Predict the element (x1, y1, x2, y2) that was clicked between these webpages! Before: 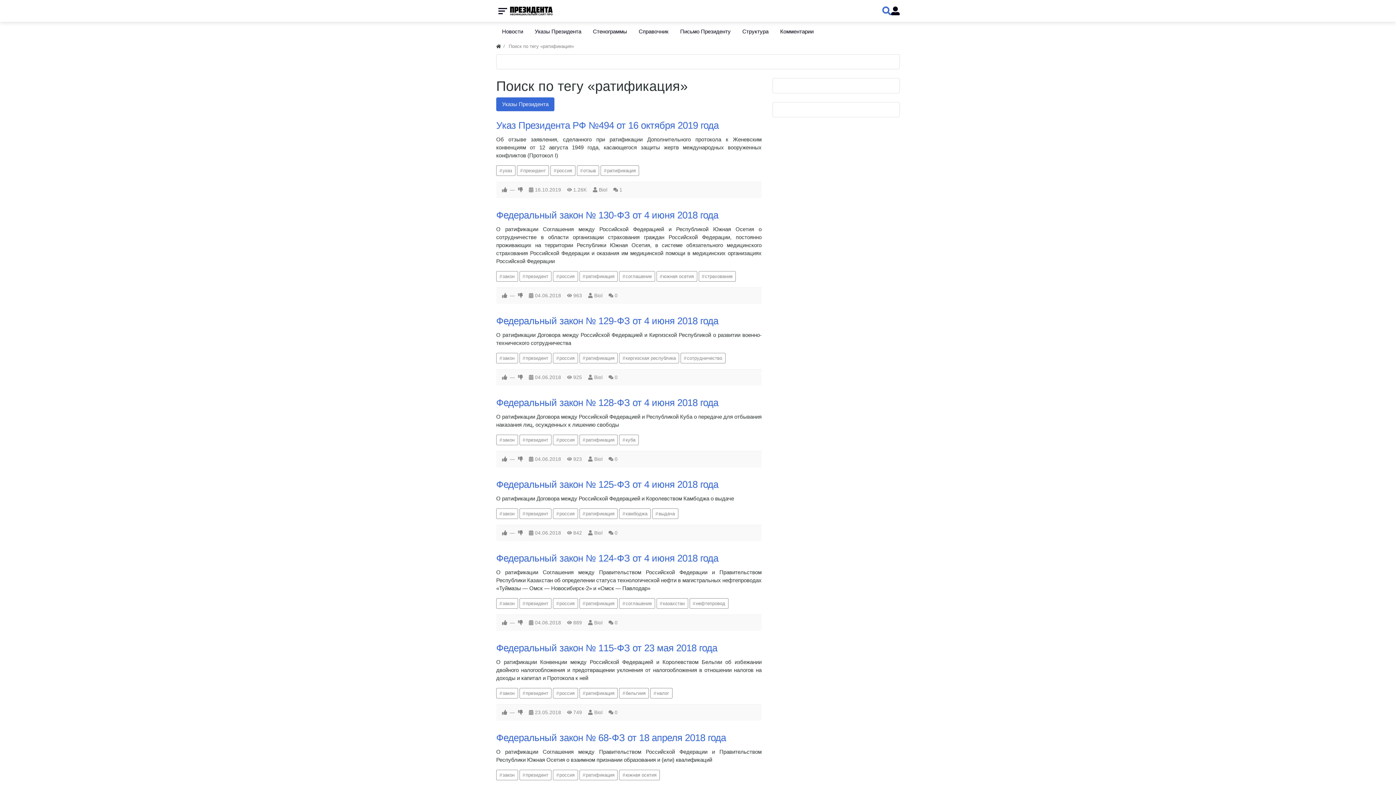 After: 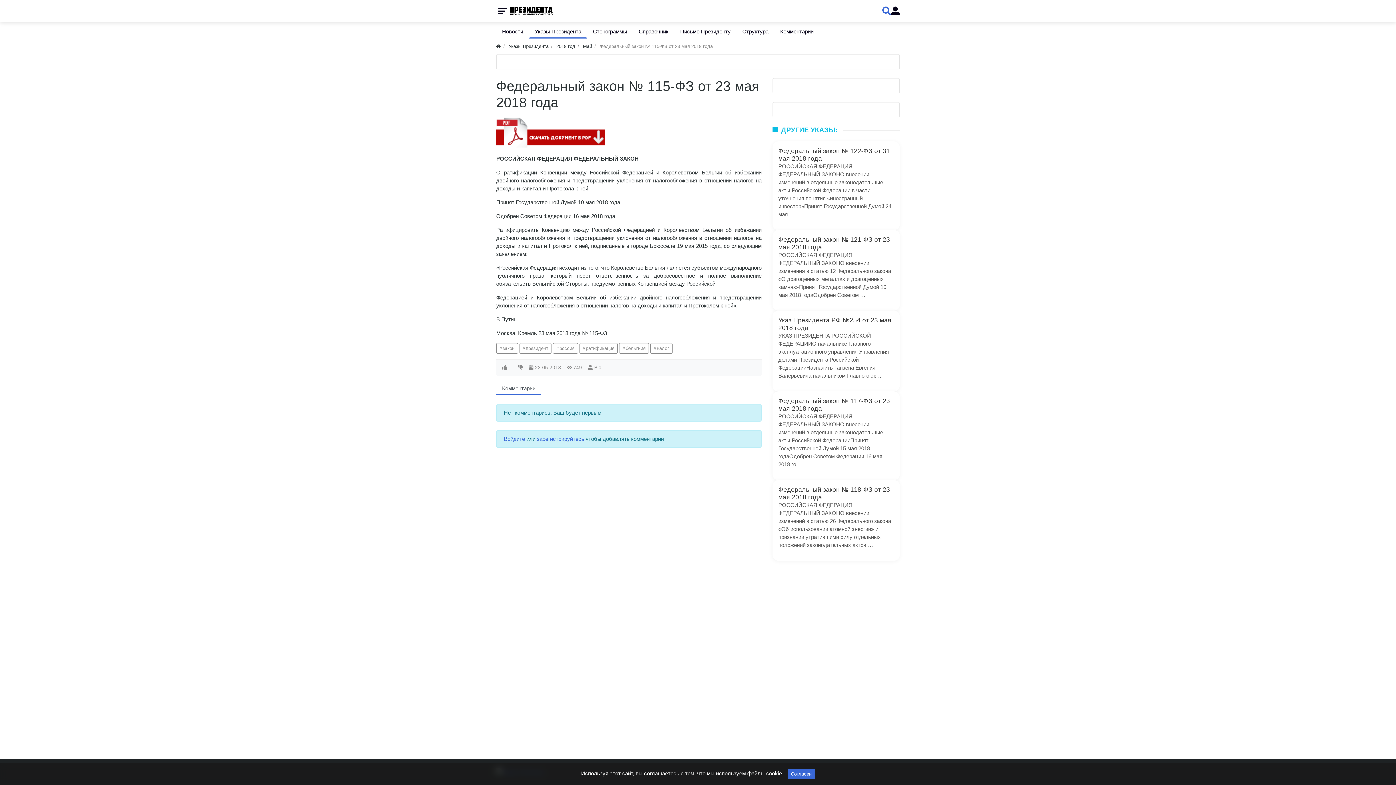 Action: label: 0 bbox: (614, 710, 617, 715)